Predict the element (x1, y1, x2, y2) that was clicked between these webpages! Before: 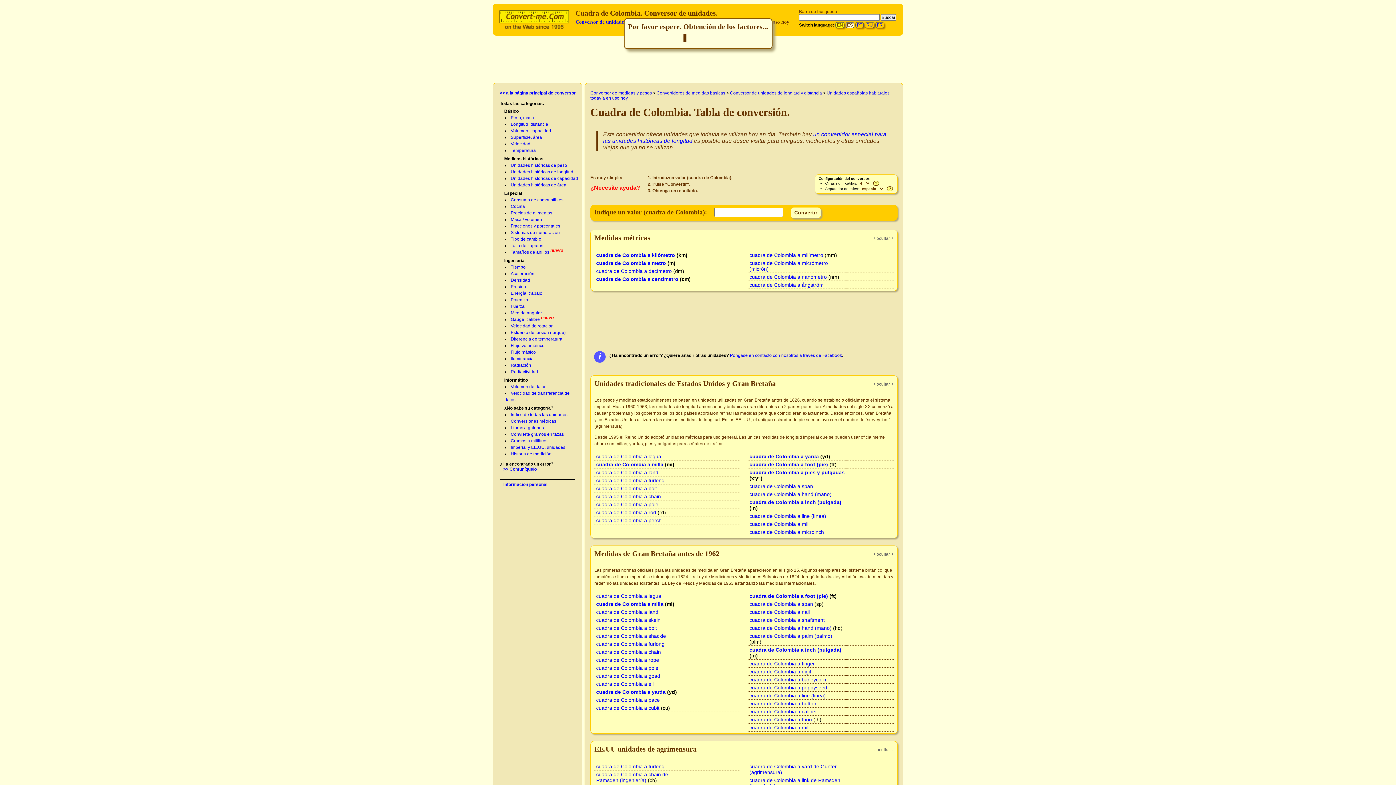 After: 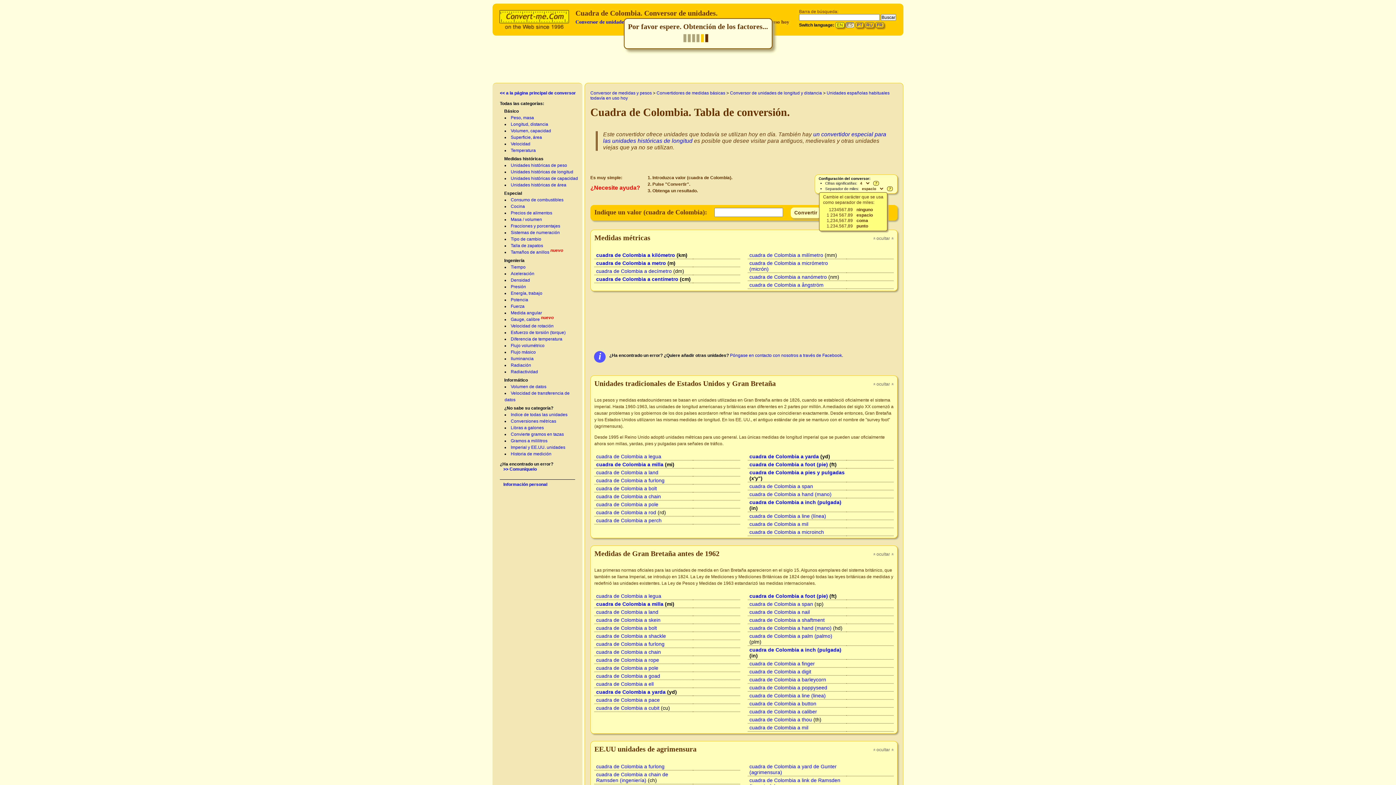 Action: label: ? bbox: (887, 186, 893, 190)